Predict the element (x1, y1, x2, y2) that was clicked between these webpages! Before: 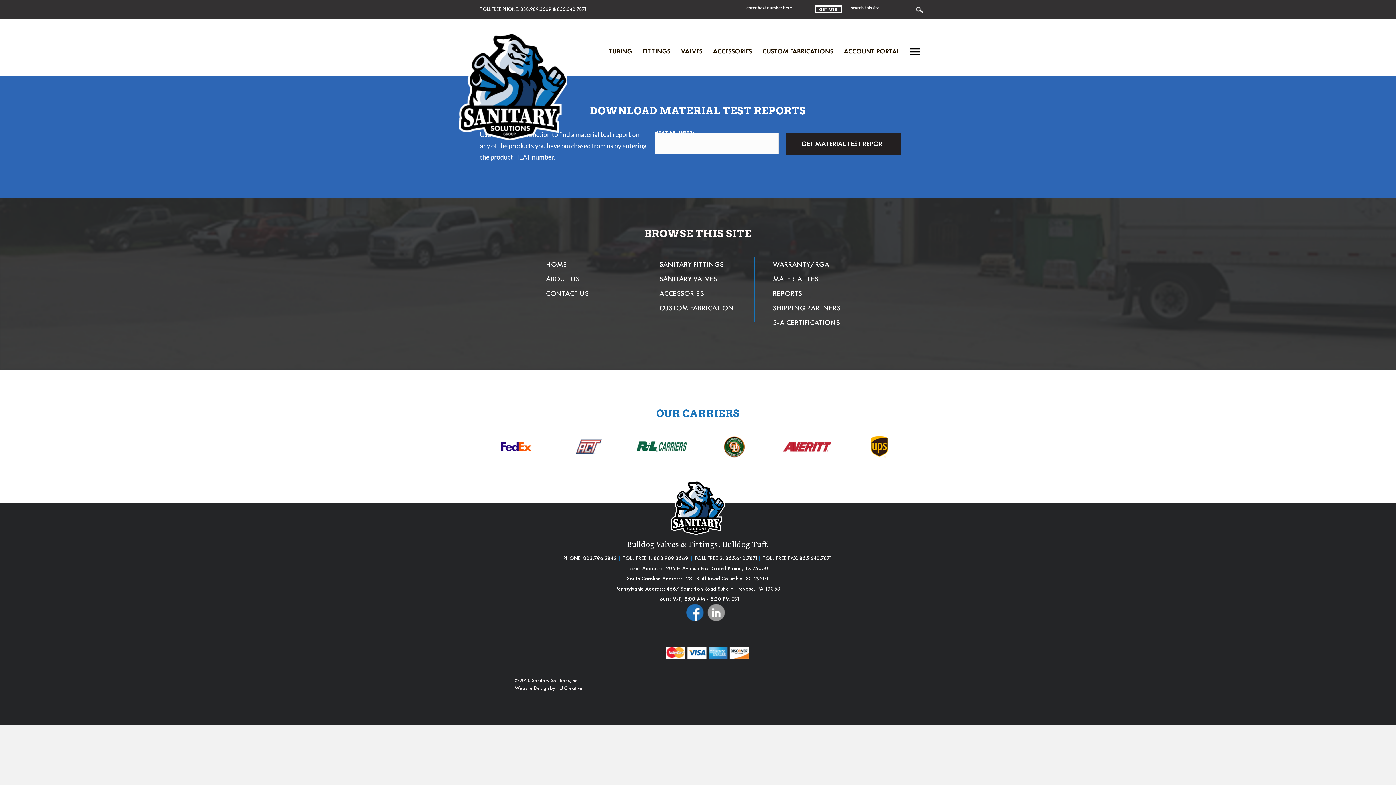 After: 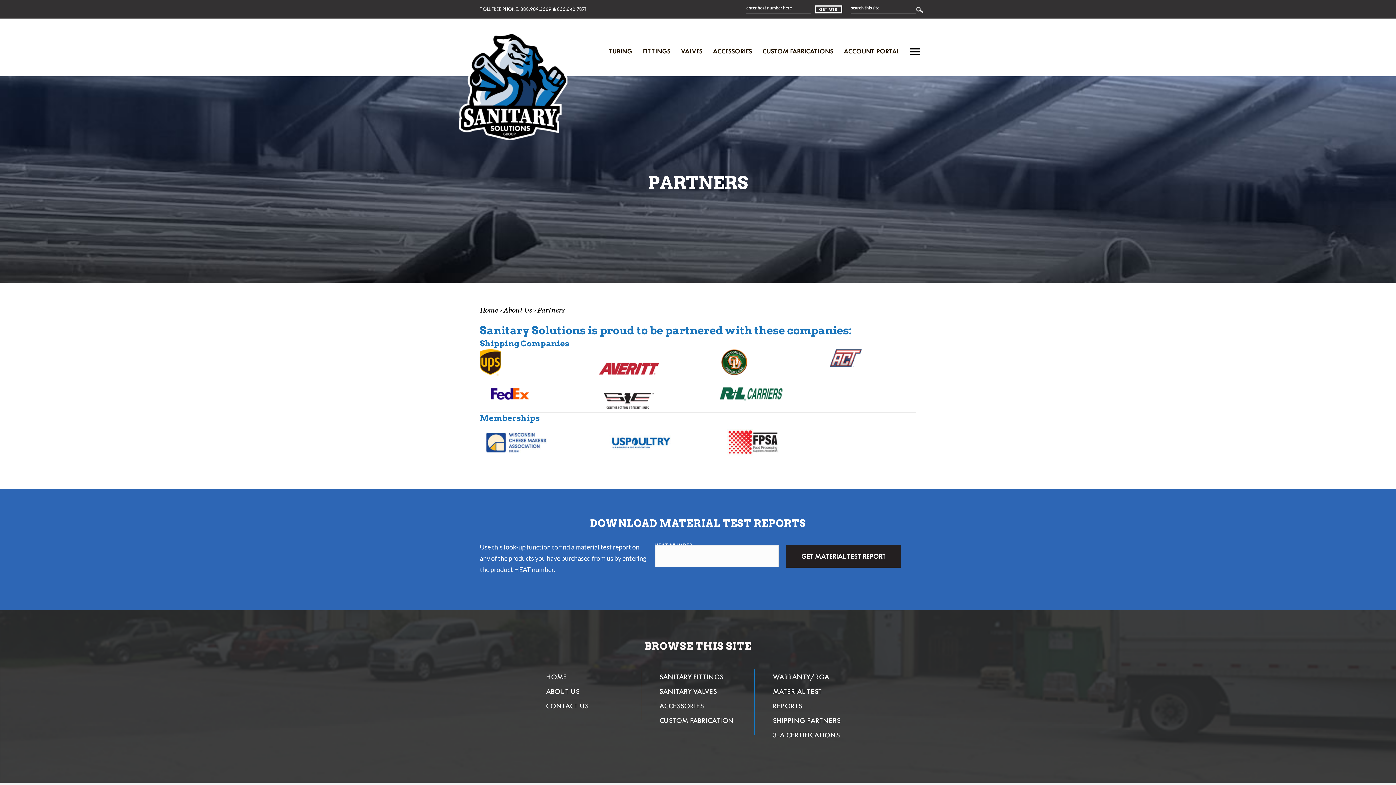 Action: bbox: (773, 303, 840, 312) label: SHIPPING PARTNERS